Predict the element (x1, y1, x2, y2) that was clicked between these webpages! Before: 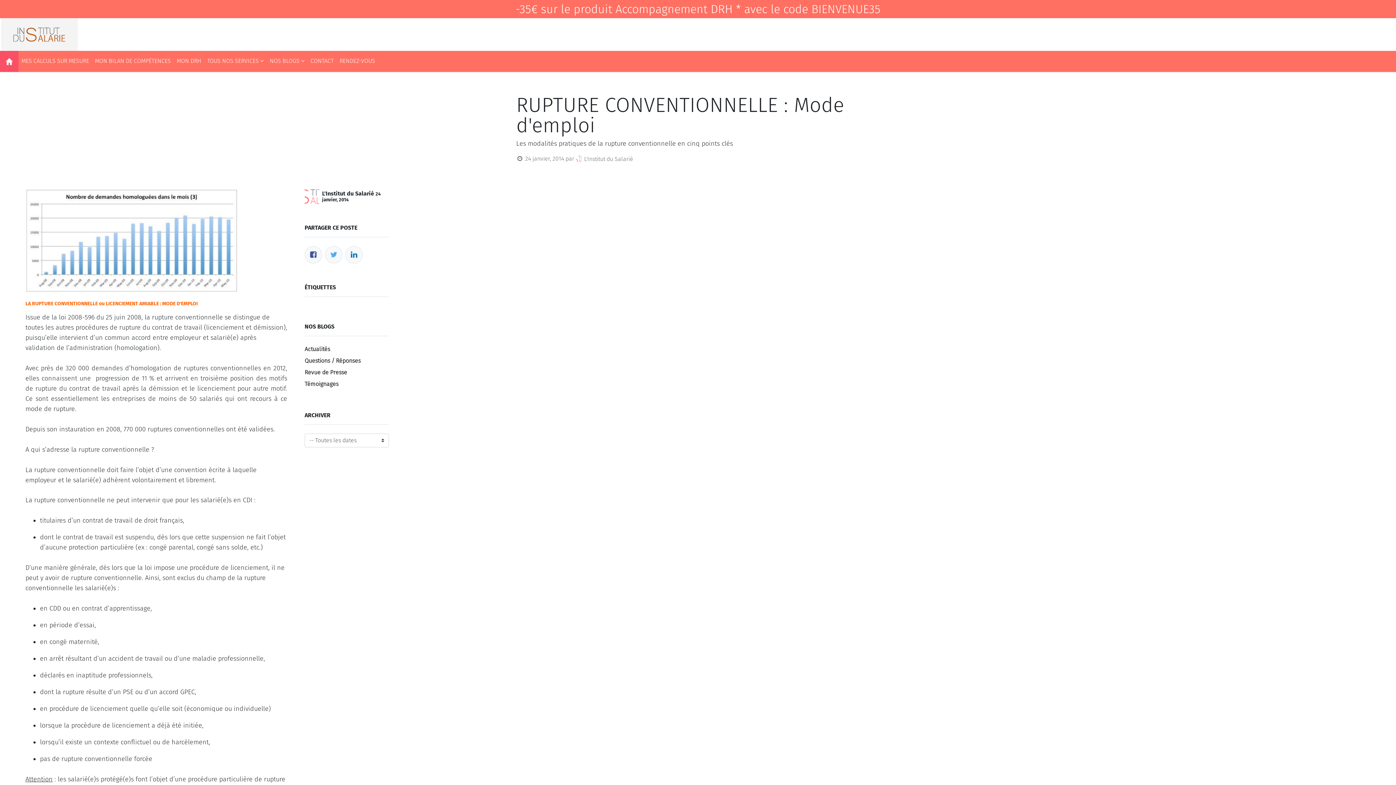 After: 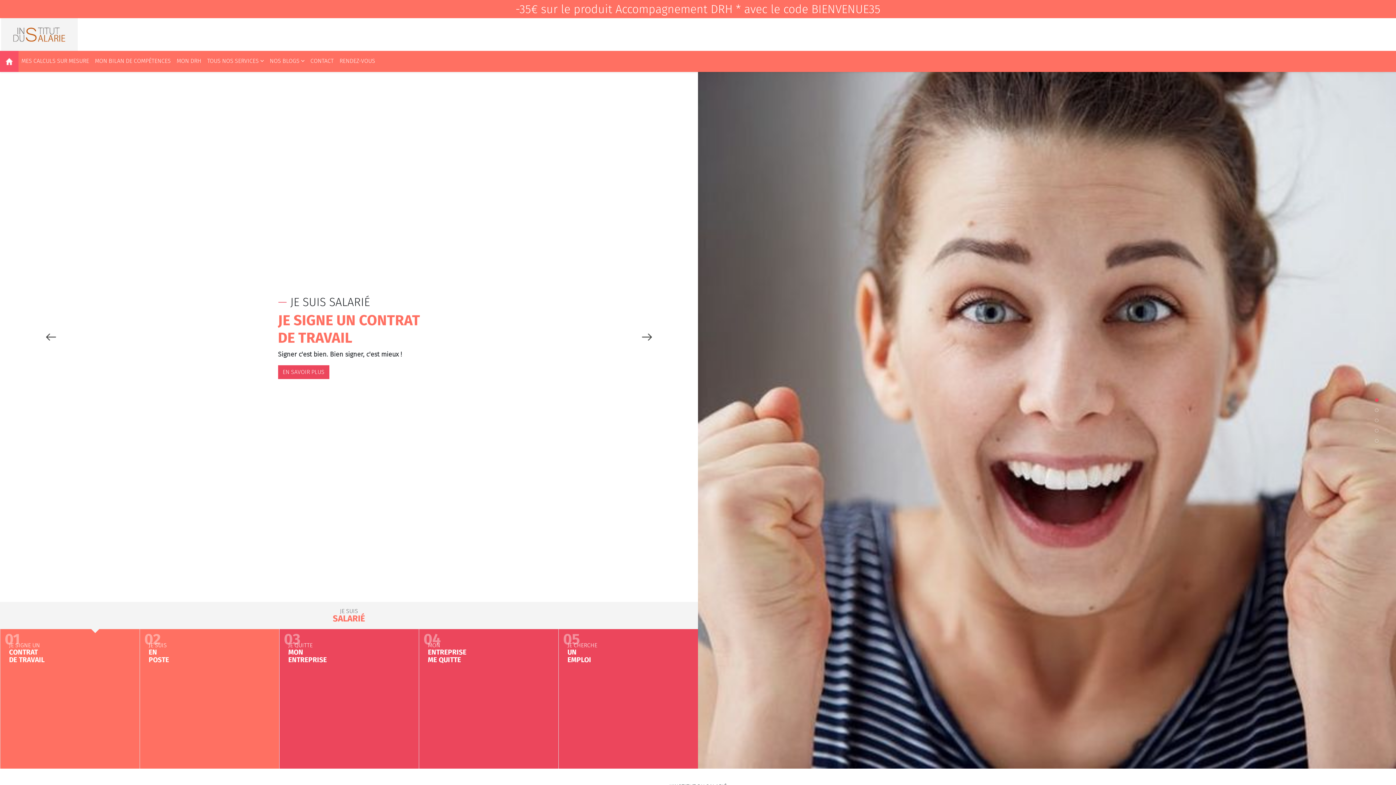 Action: bbox: (0, 53, 18, 69)